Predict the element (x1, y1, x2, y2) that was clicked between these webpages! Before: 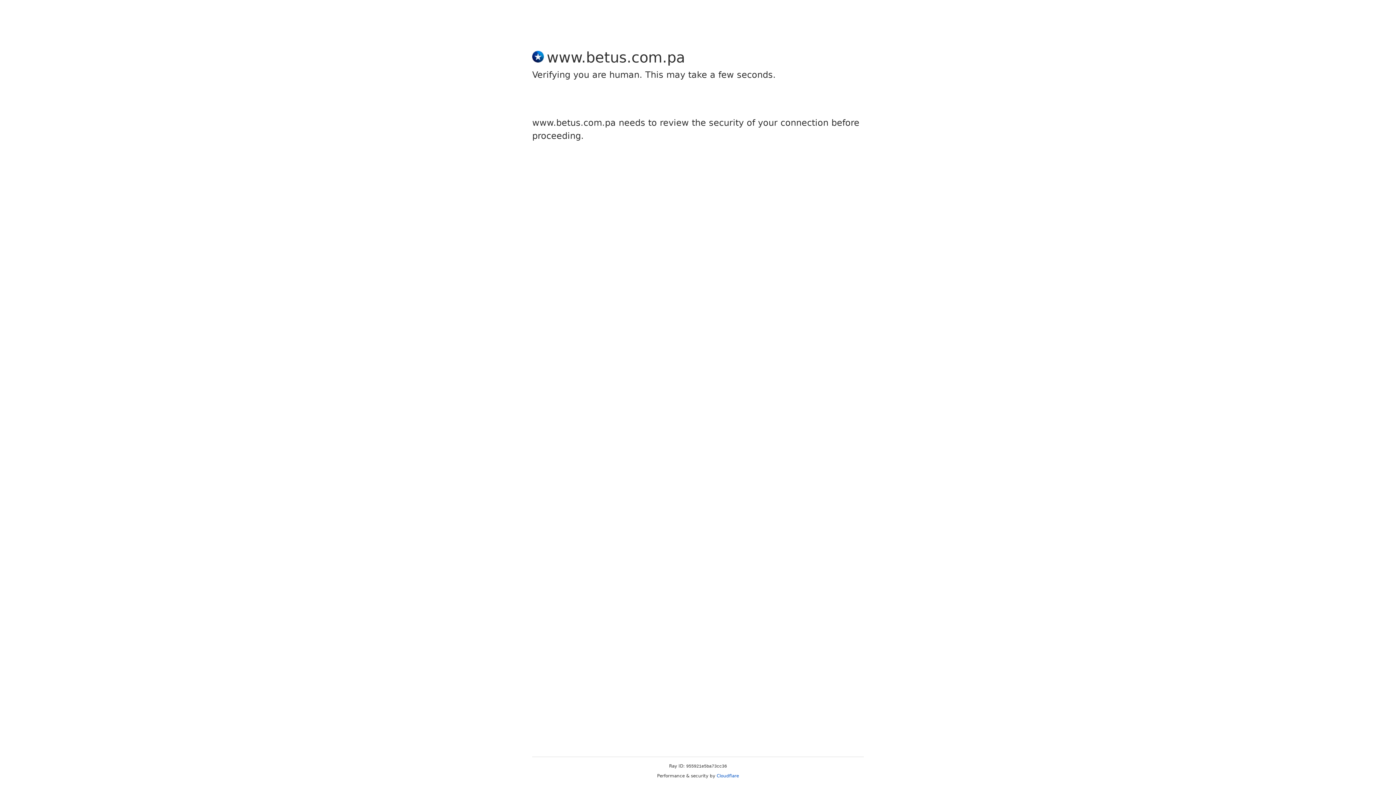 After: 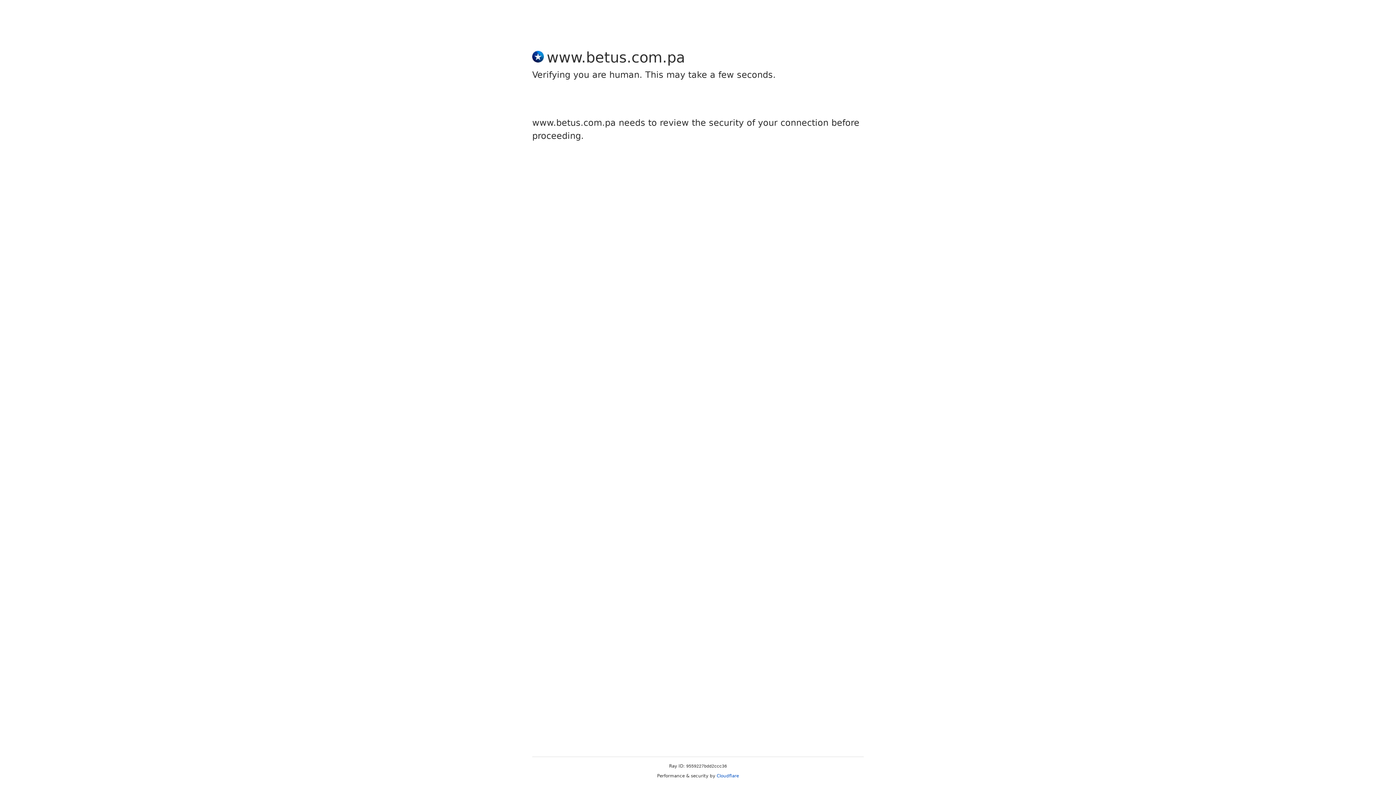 Action: bbox: (716, 773, 739, 778) label: Cloudflare